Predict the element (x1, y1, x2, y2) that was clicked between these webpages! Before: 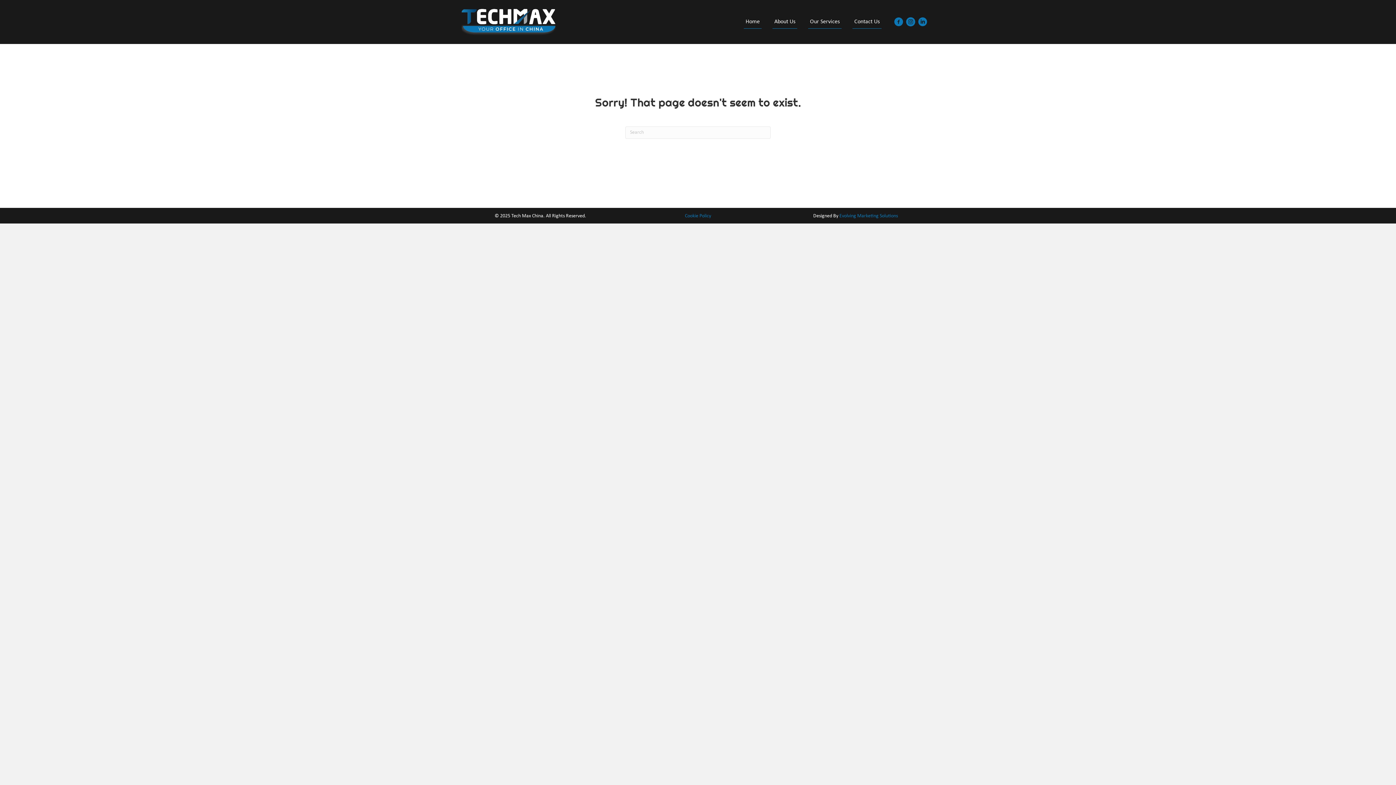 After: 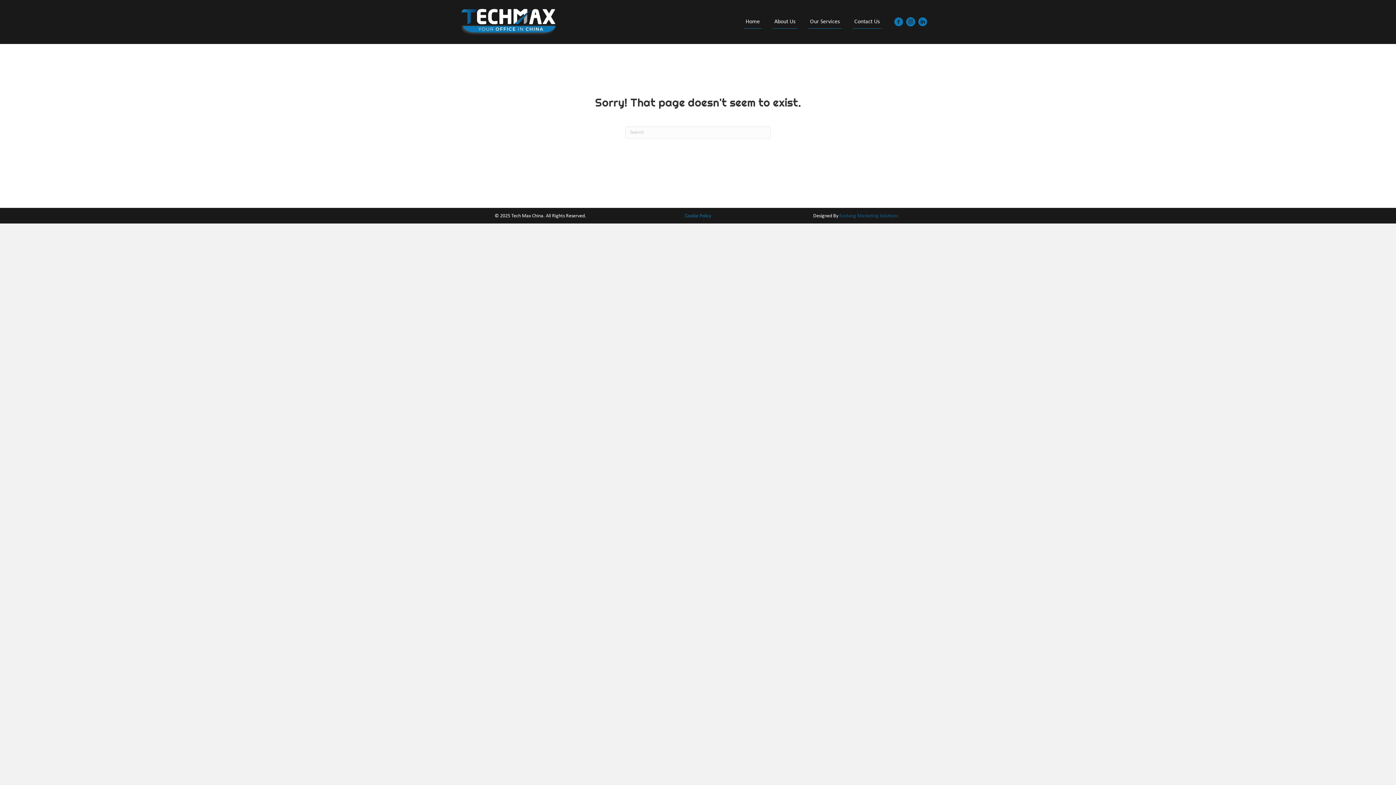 Action: label: Evolving Marketing Solutions bbox: (839, 213, 898, 218)